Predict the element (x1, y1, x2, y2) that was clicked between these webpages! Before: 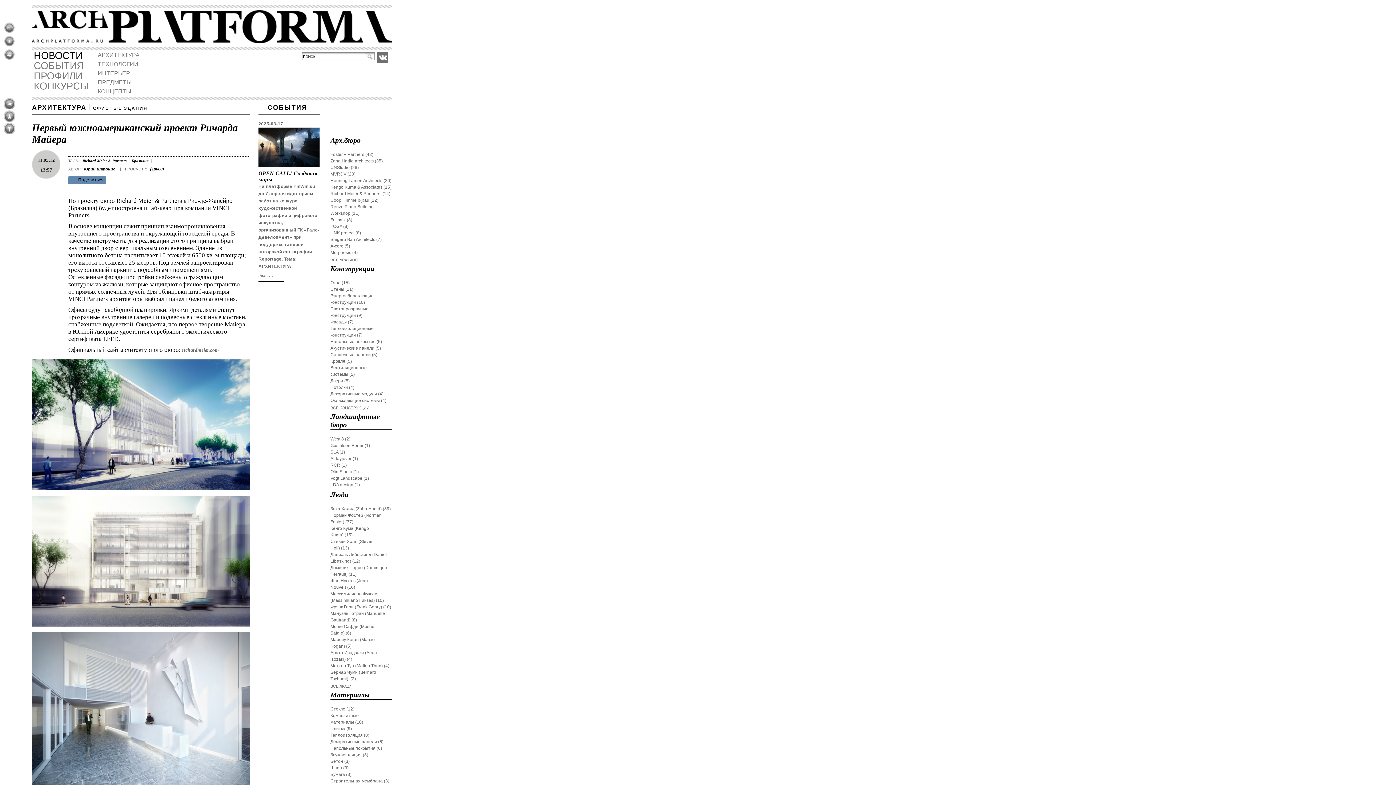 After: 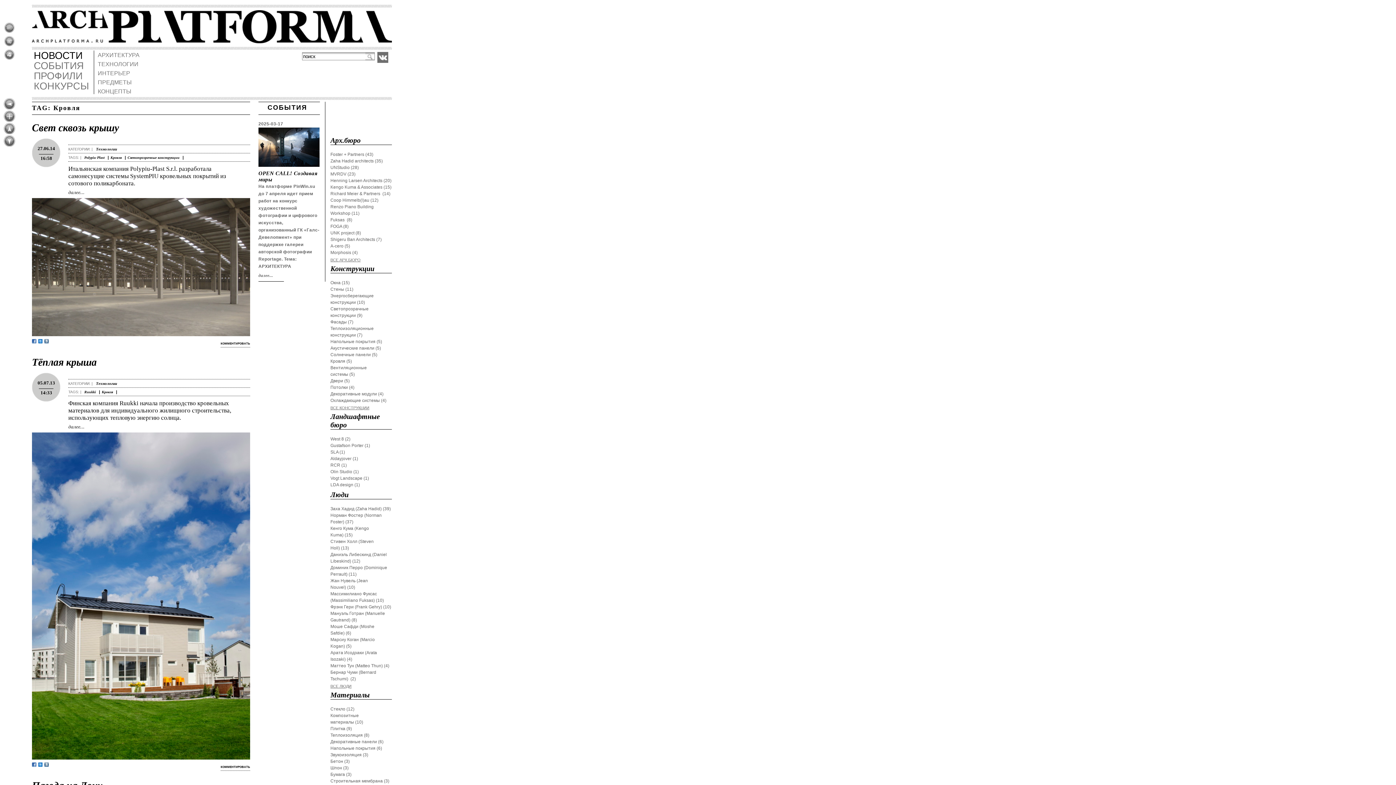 Action: label: Кровля (5) bbox: (330, 358, 352, 364)